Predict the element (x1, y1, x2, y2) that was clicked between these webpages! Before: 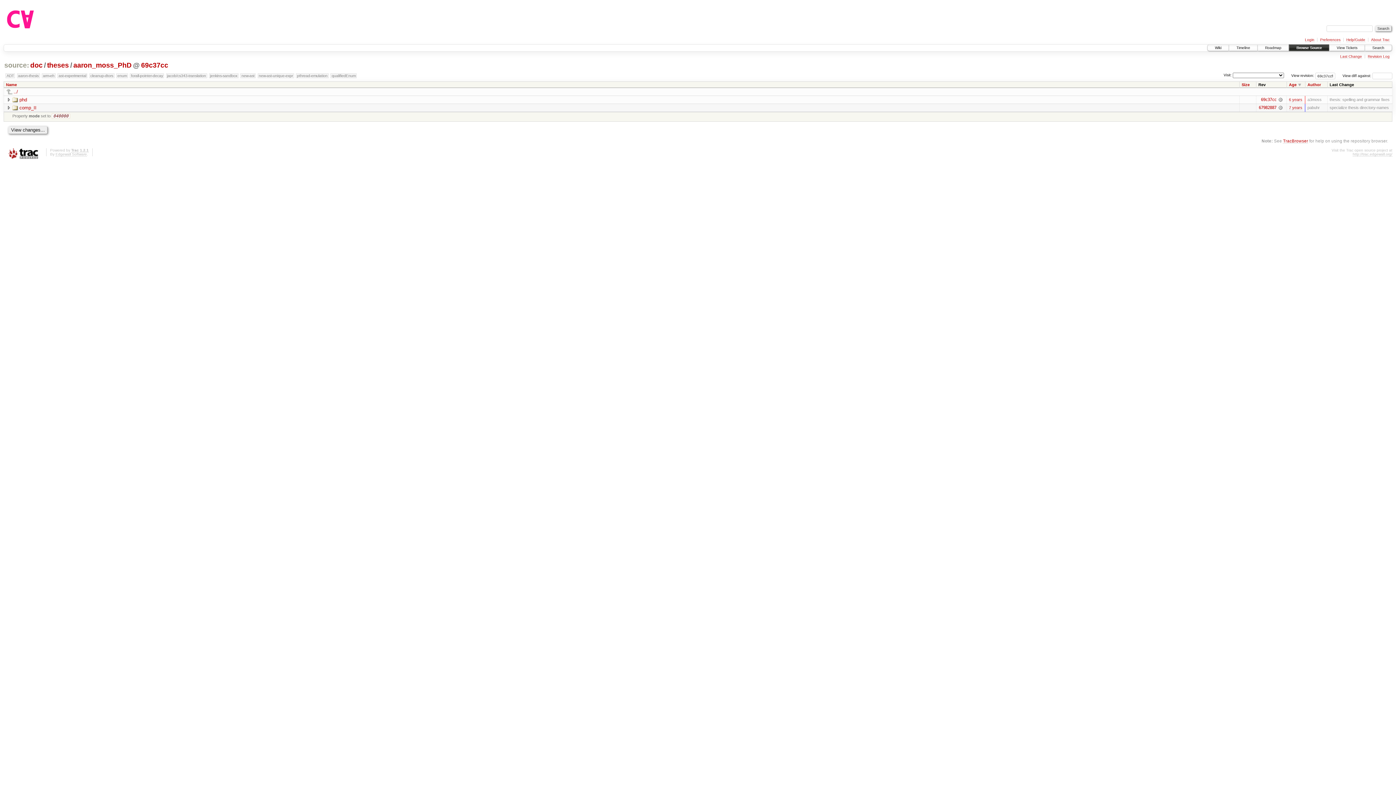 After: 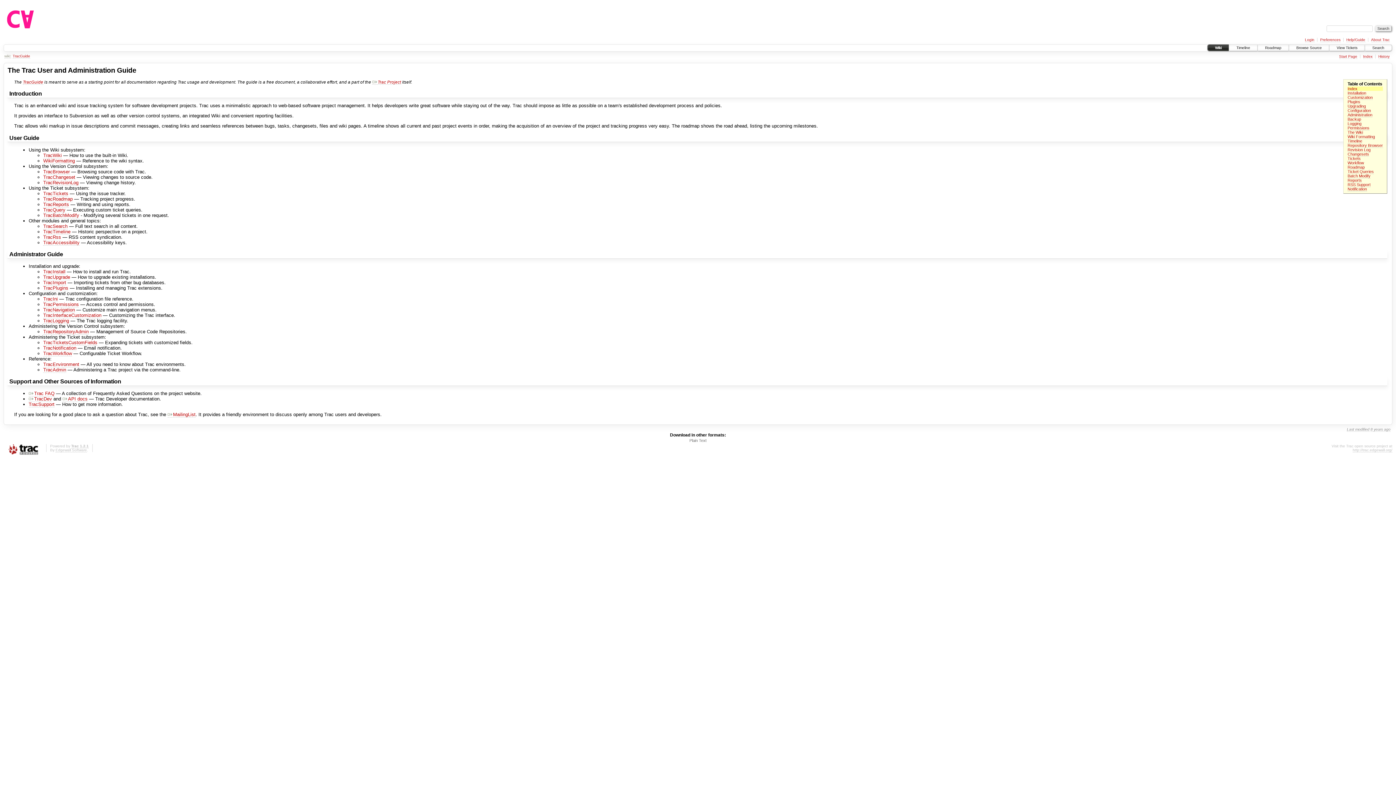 Action: bbox: (1346, 37, 1365, 42) label: Help/Guide